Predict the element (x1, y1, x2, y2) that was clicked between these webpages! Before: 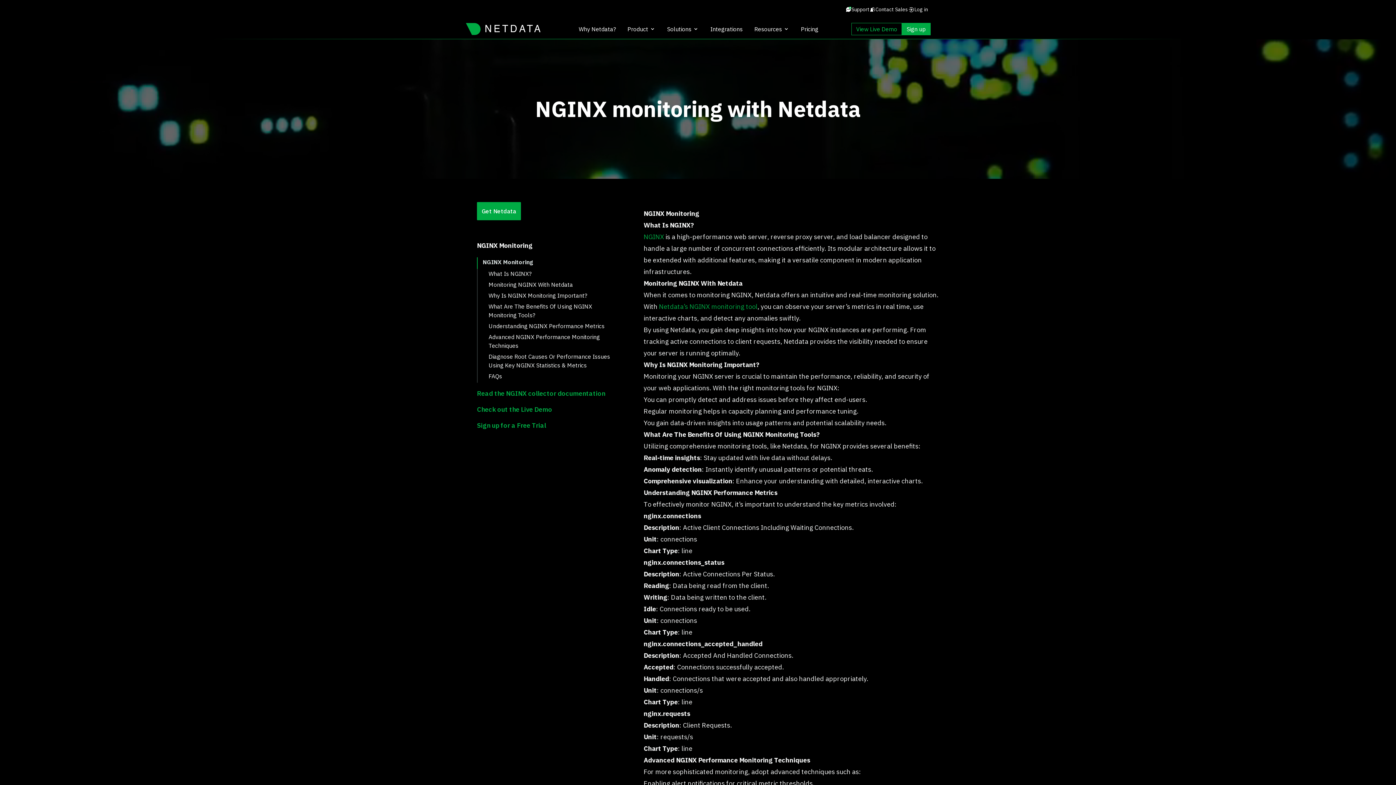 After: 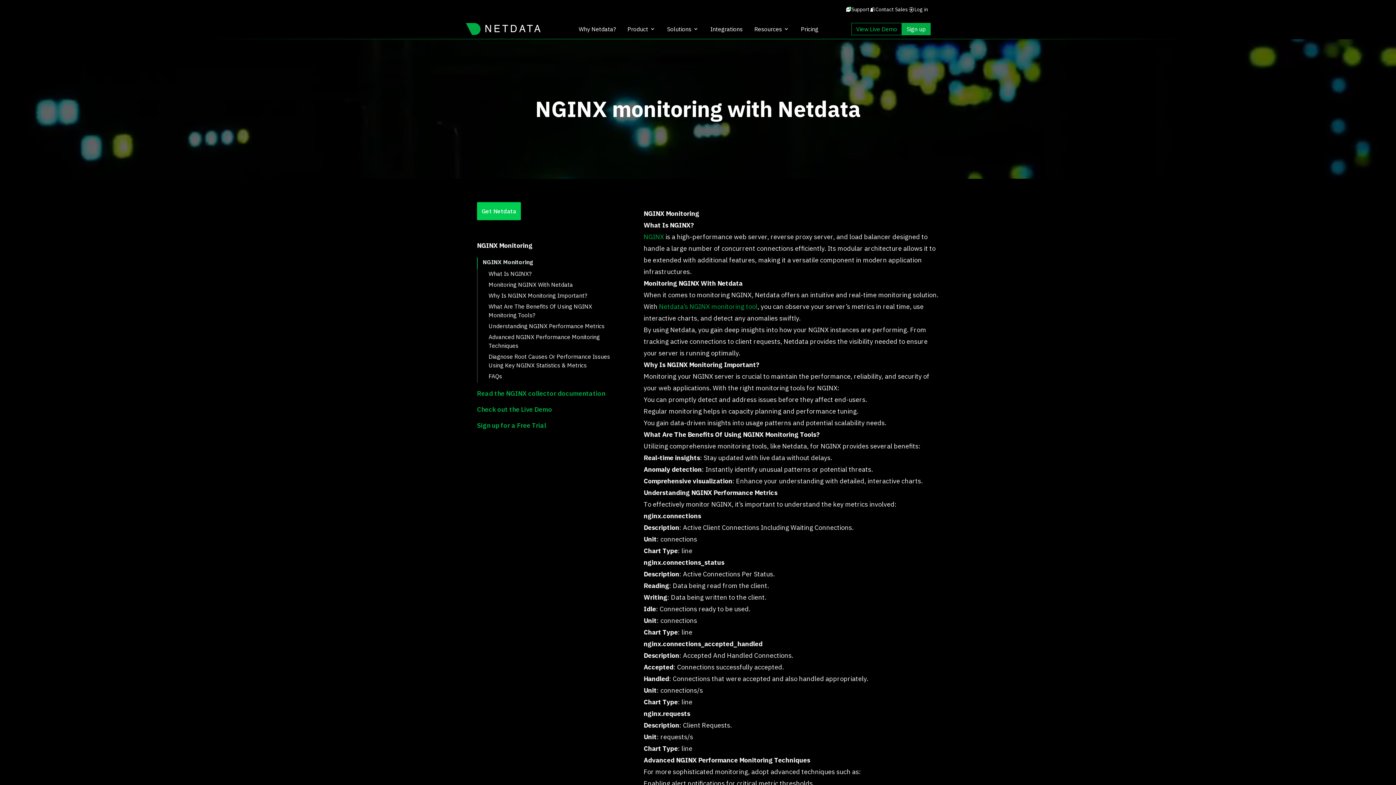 Action: bbox: (477, 202, 521, 220) label: Get Netdata